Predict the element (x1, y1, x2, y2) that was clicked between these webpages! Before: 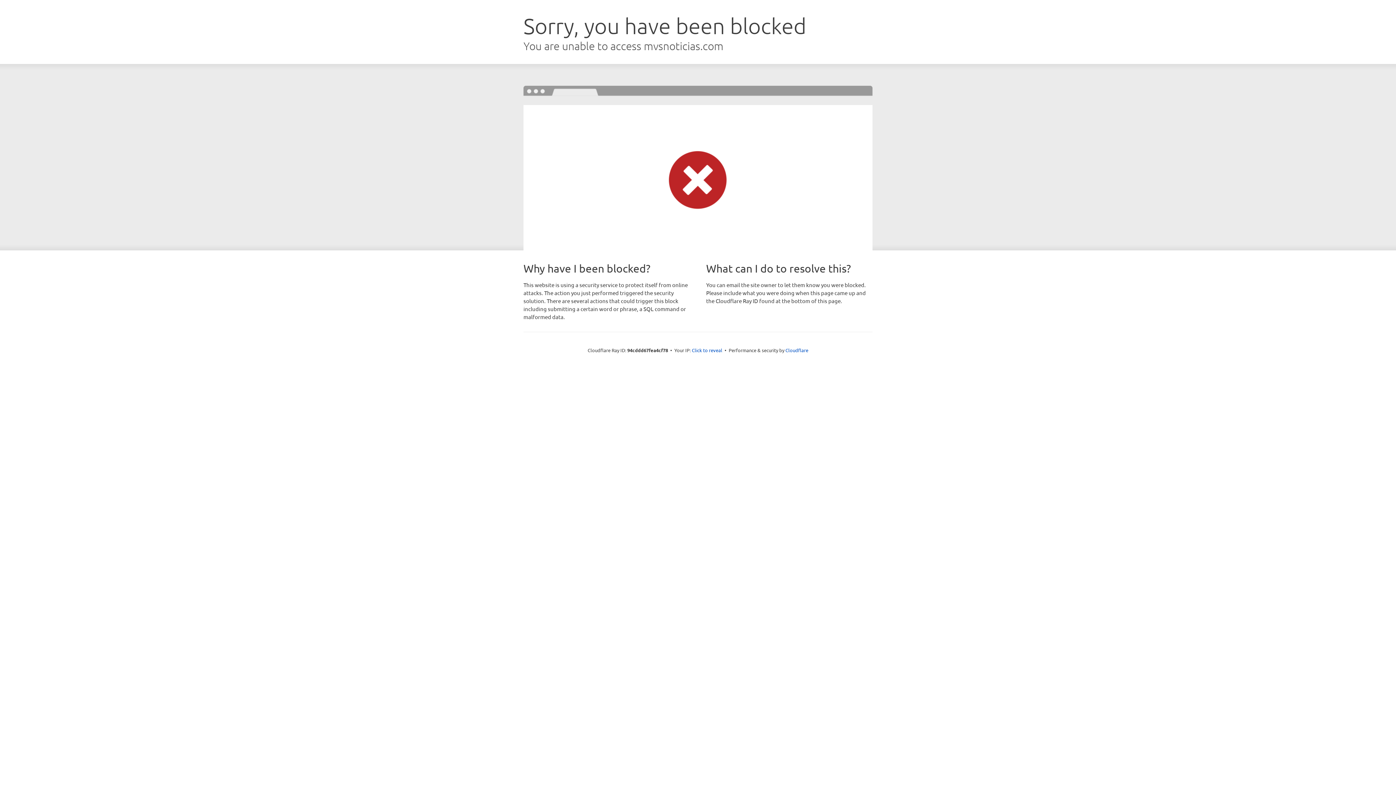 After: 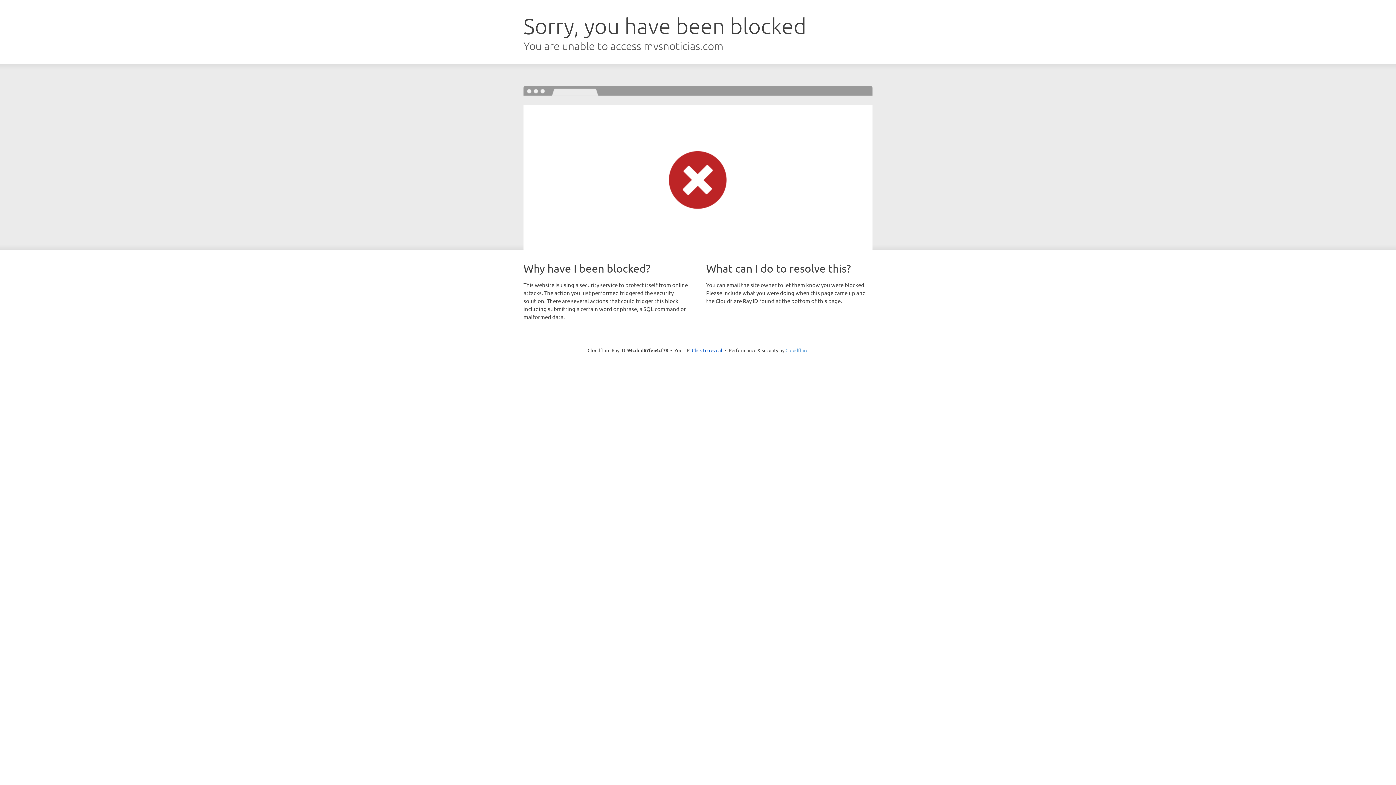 Action: label: Cloudflare bbox: (785, 347, 808, 353)